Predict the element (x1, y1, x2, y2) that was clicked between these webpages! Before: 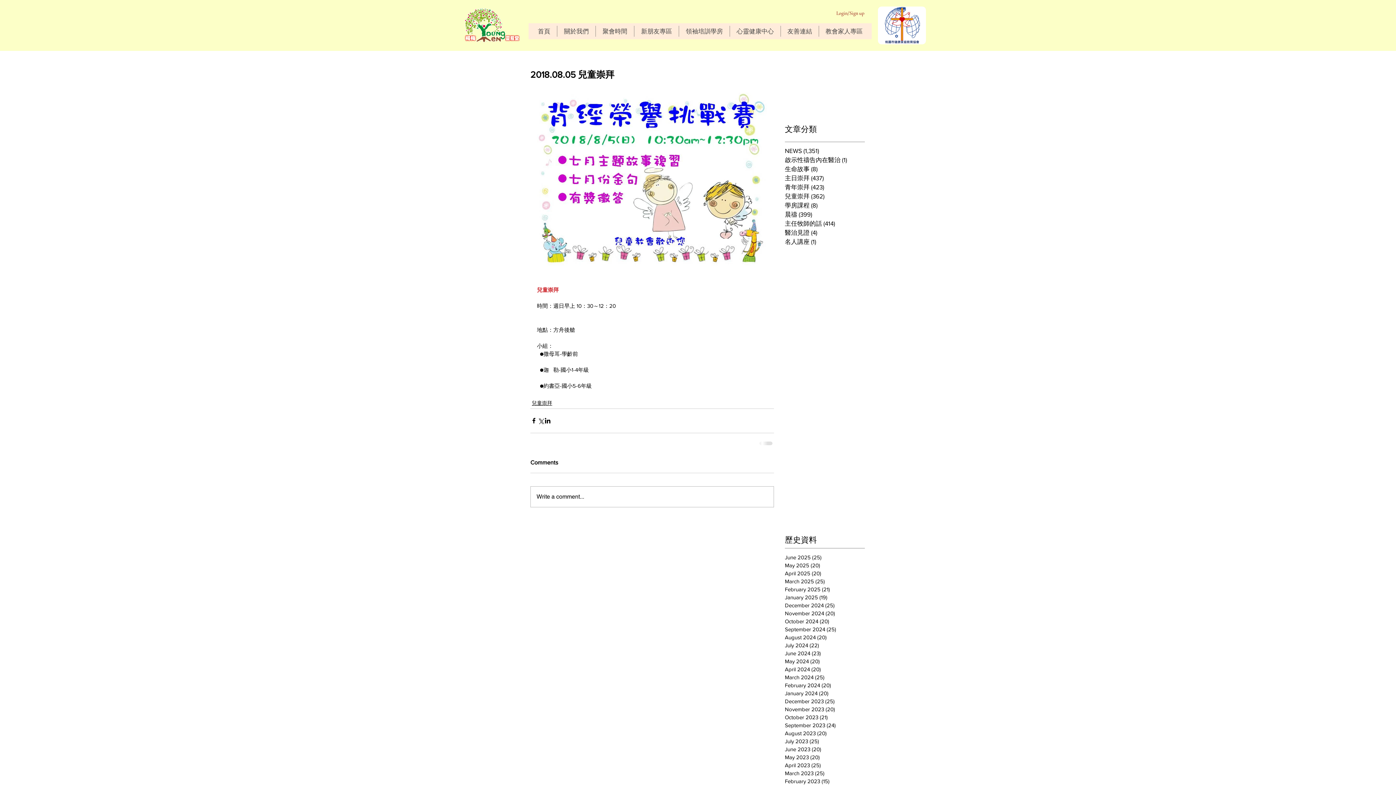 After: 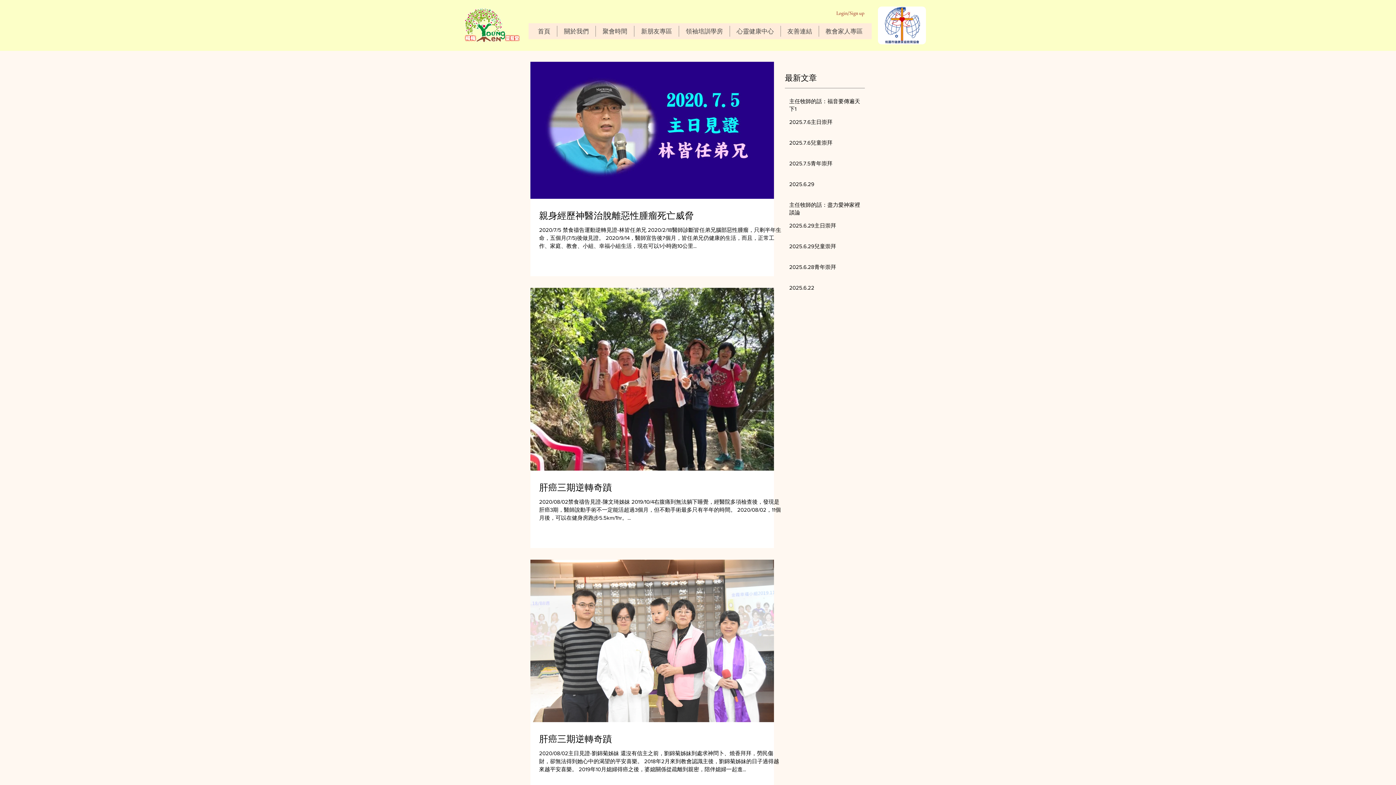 Action: label: 生命故事 (8)
8 posts bbox: (785, 164, 862, 173)